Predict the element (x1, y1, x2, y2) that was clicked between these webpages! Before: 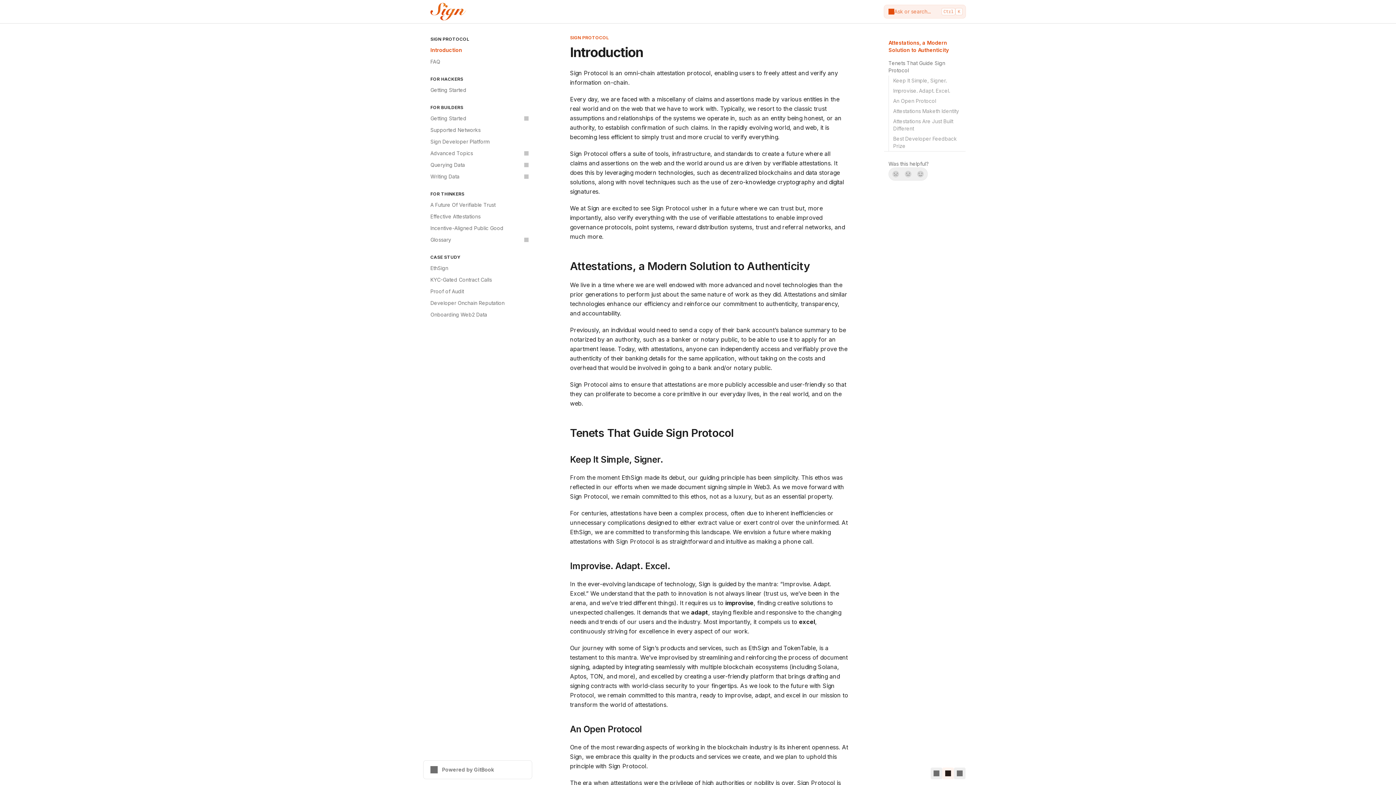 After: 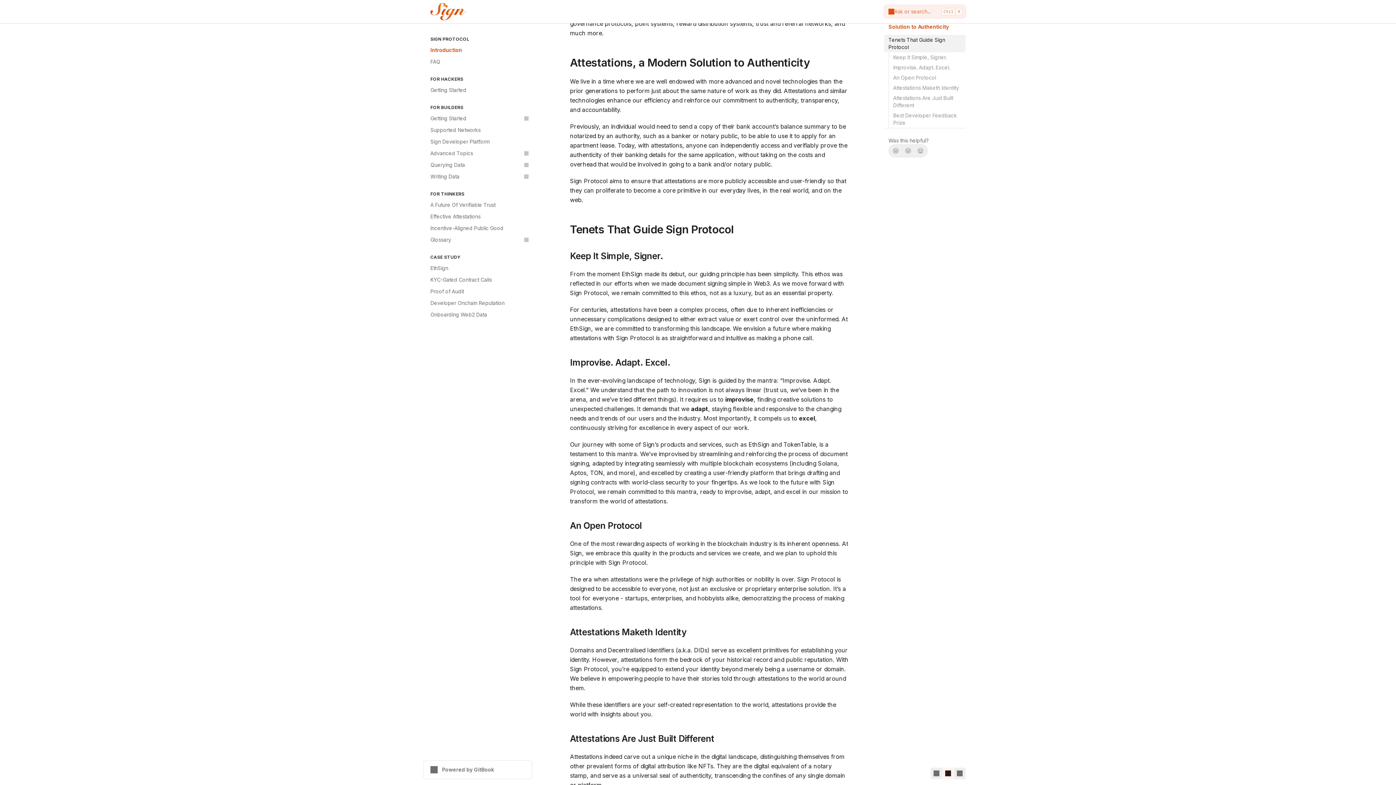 Action: bbox: (884, 37, 965, 55) label: Attestations, a Modern Solution to Authenticity